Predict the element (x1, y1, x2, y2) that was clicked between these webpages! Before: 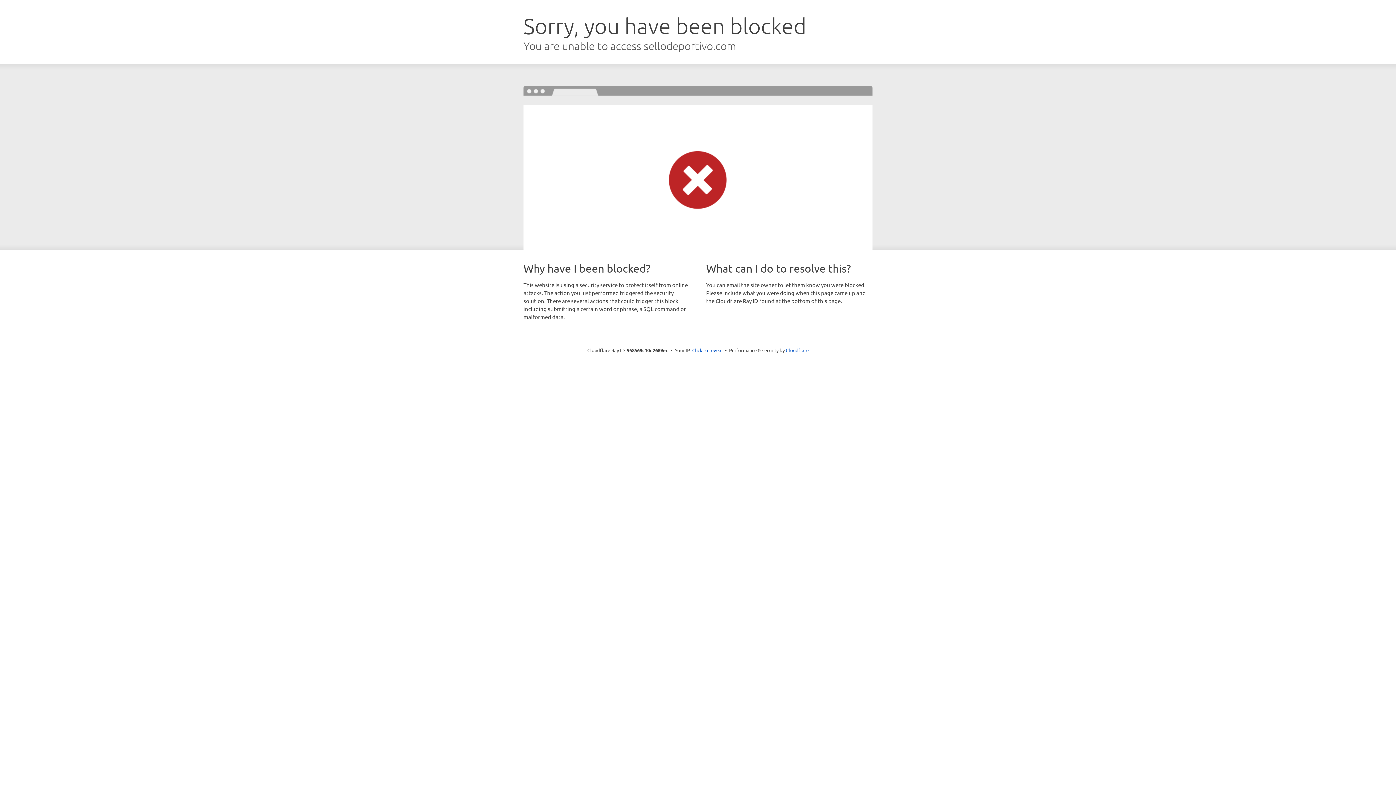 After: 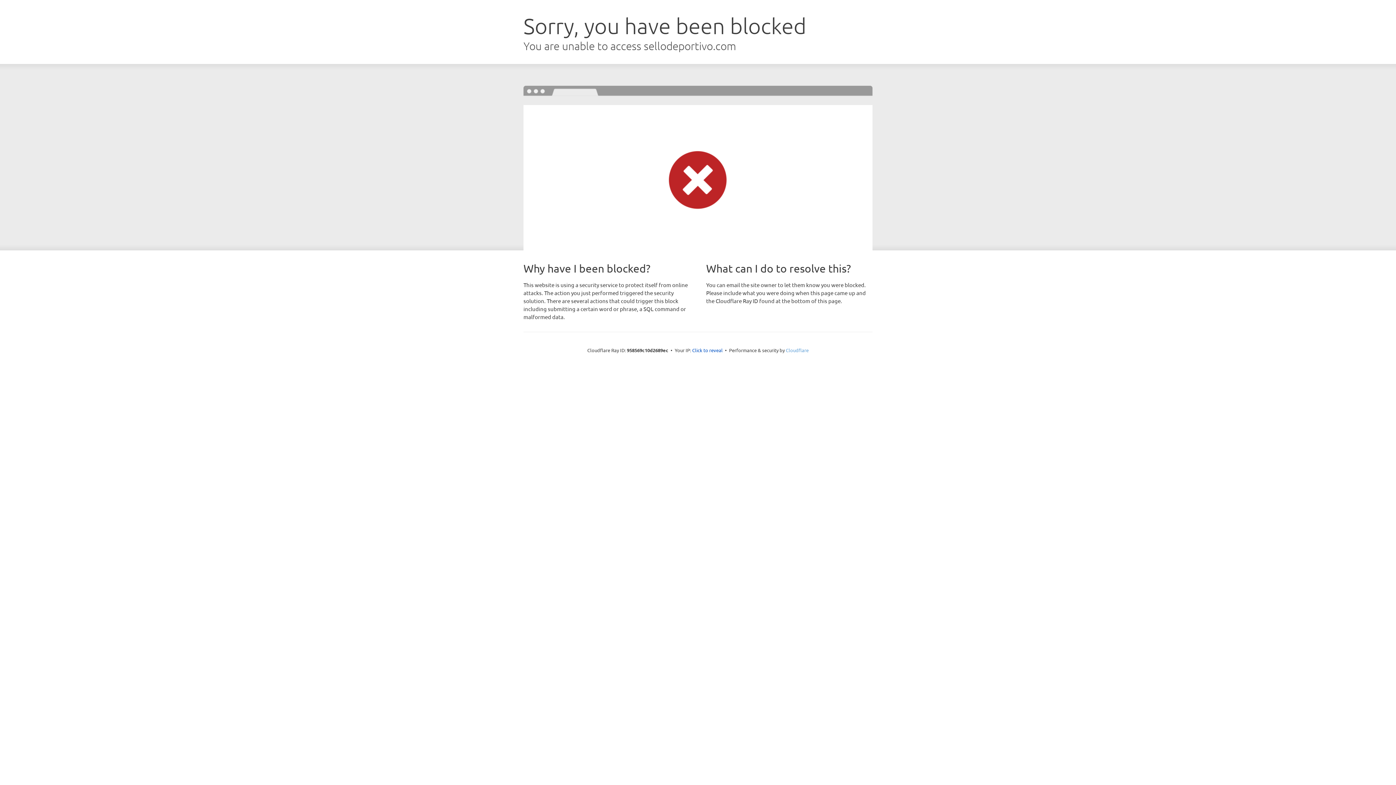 Action: bbox: (786, 347, 808, 353) label: Cloudflare